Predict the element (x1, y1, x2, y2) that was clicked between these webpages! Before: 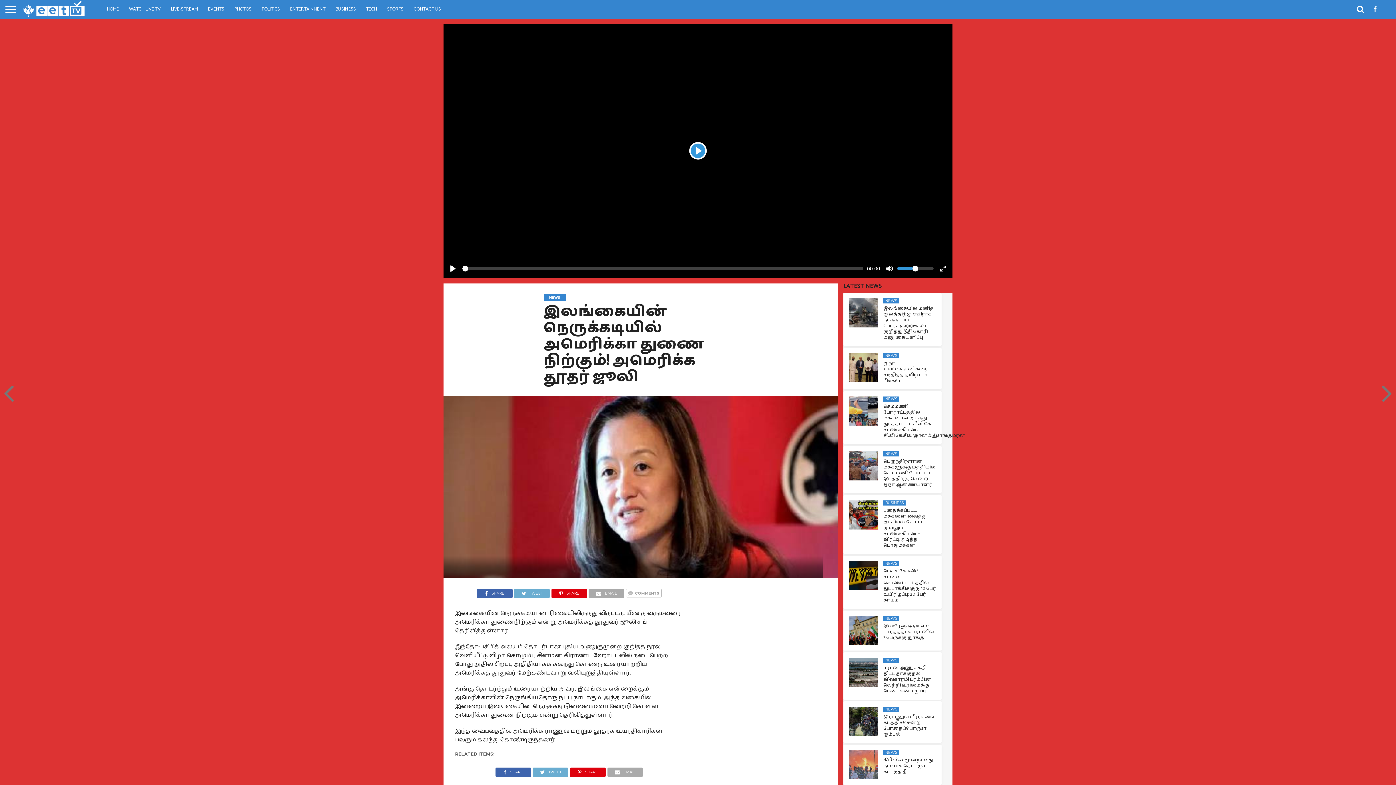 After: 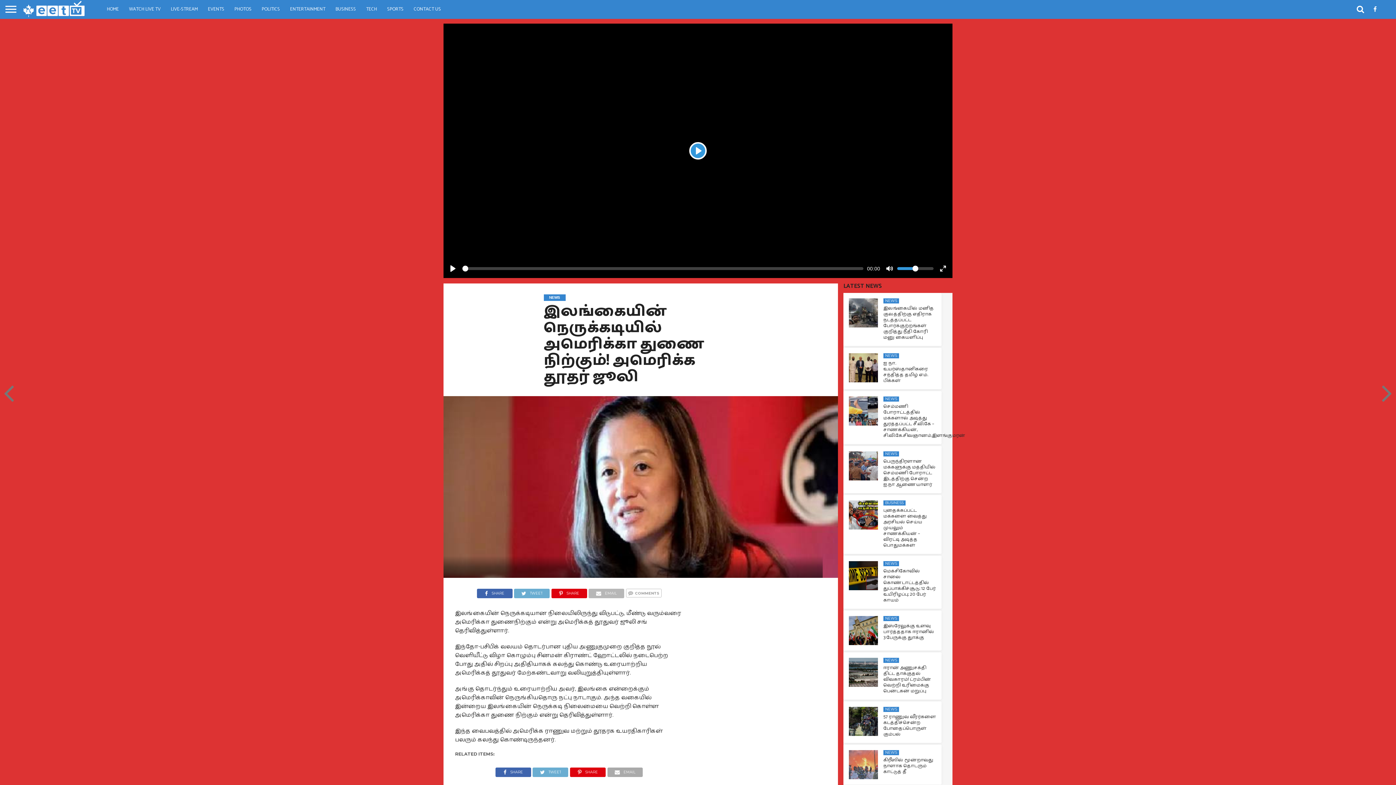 Action: bbox: (588, 586, 624, 596) label: EMAIL